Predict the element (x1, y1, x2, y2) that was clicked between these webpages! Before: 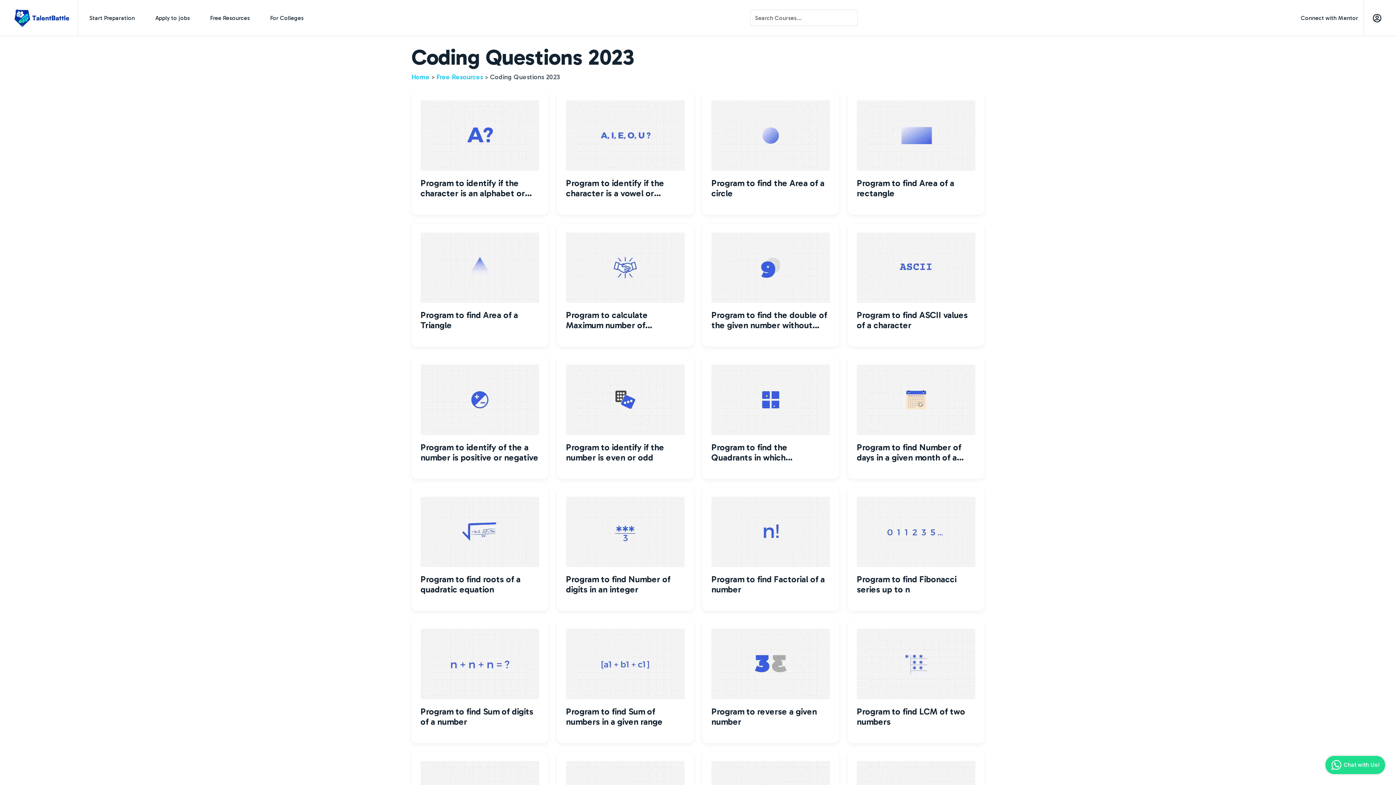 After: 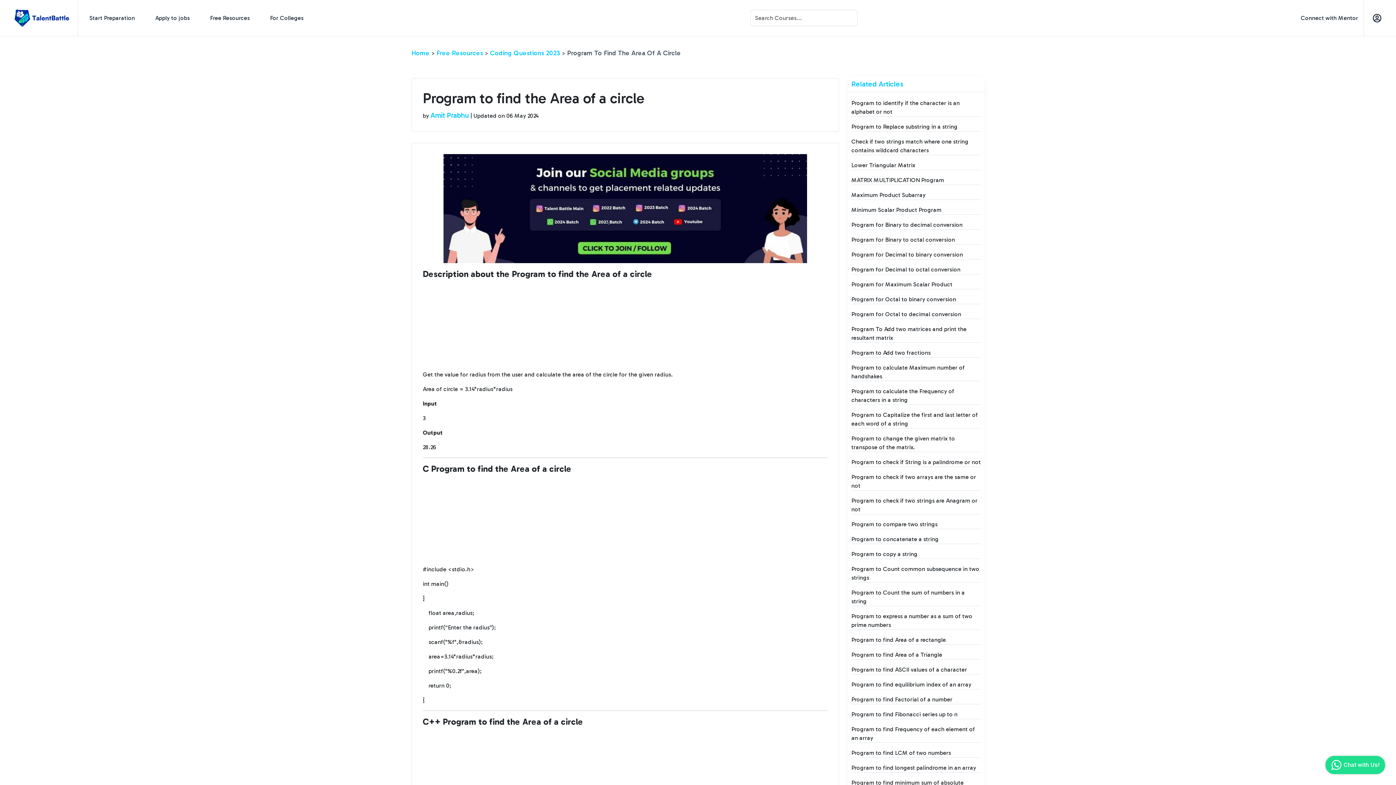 Action: bbox: (702, 91, 839, 214) label: Program to find the Area of a circle